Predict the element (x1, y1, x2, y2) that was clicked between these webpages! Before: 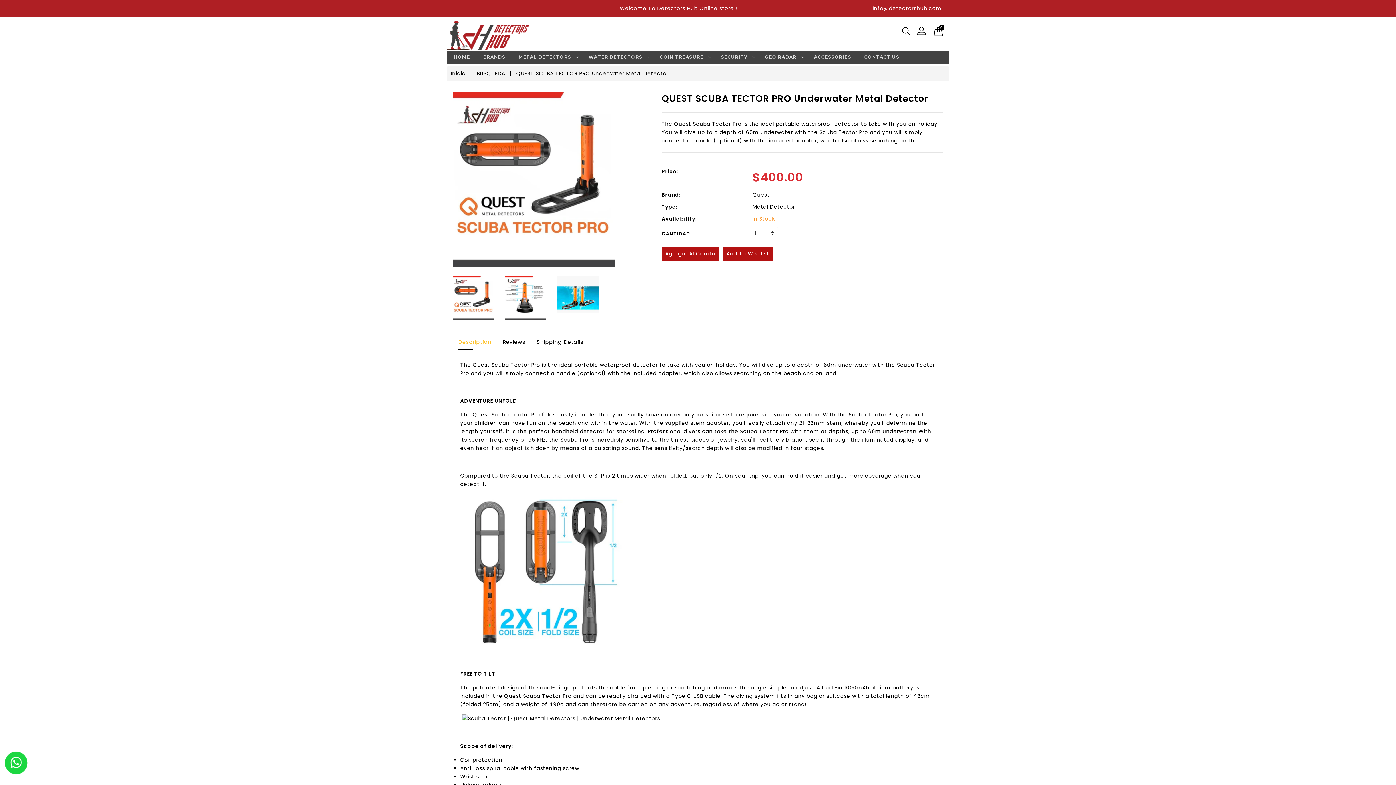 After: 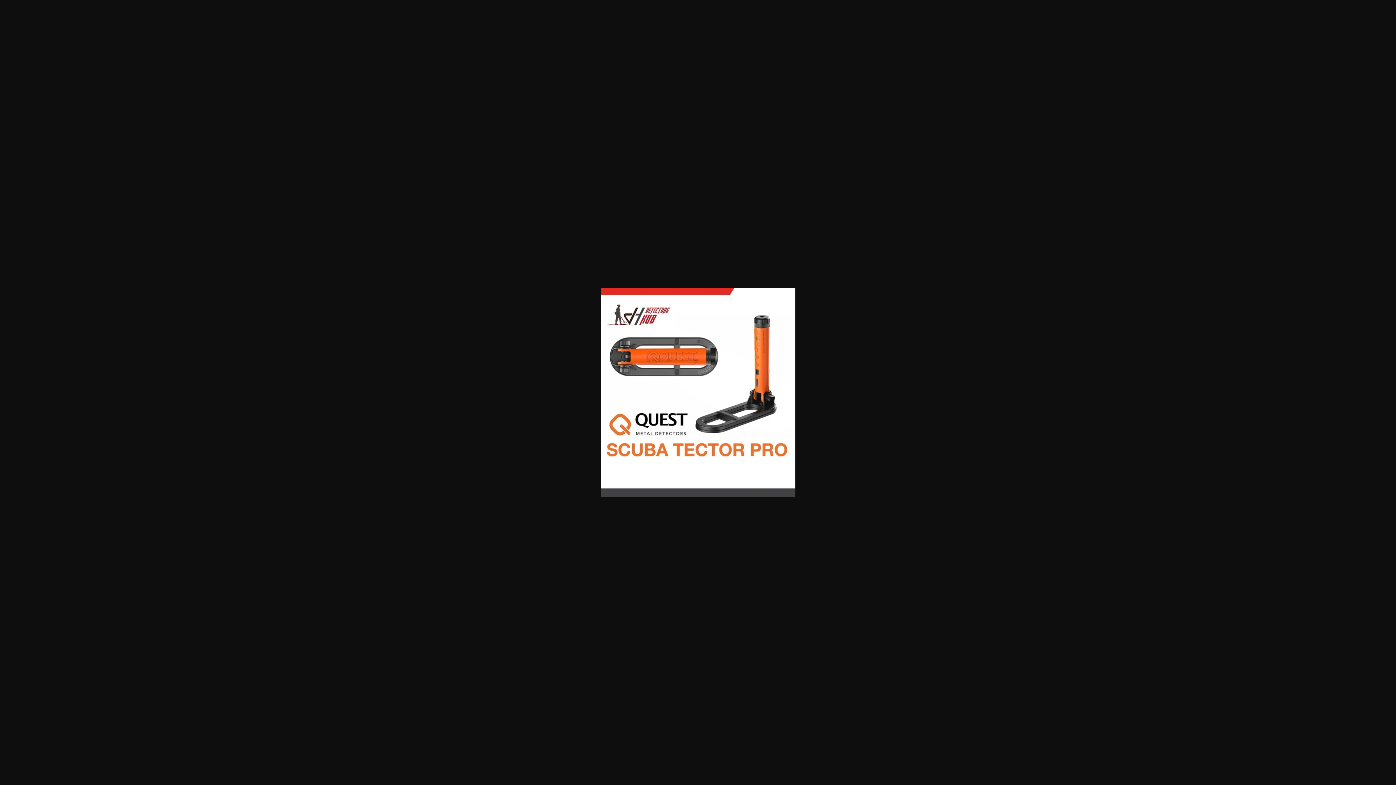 Action: bbox: (452, 92, 650, 266)